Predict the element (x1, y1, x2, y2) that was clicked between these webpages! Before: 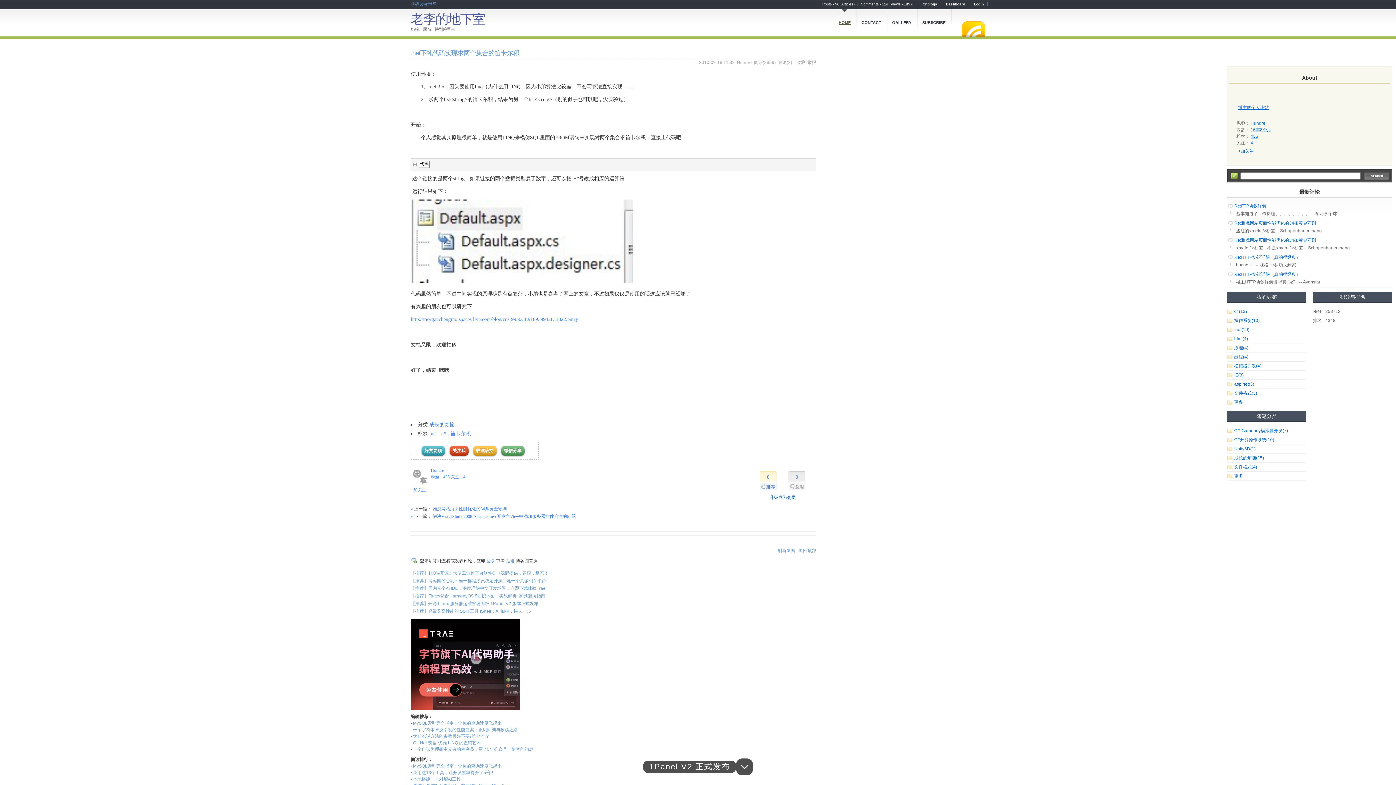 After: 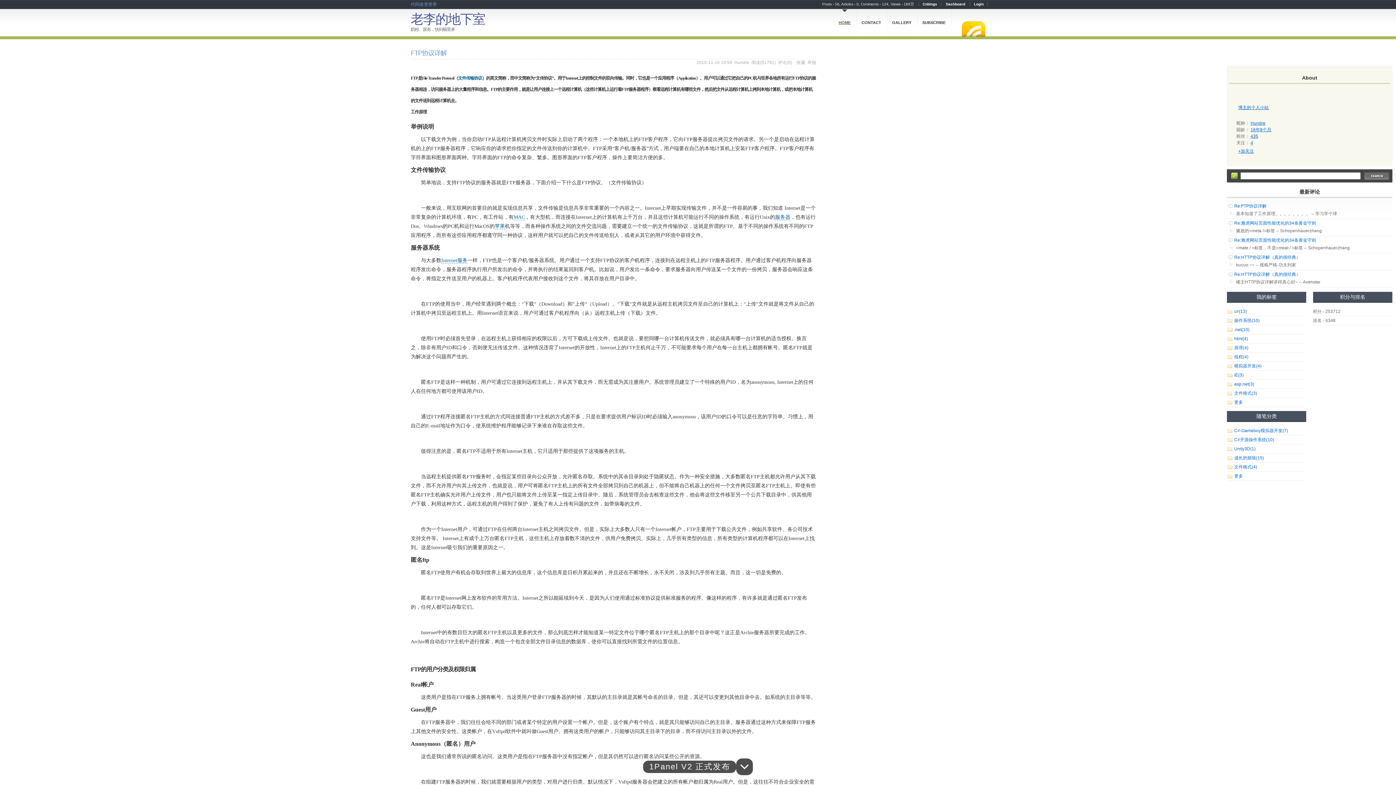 Action: bbox: (1227, 202, 1266, 209) label: Re:FTP协议详解